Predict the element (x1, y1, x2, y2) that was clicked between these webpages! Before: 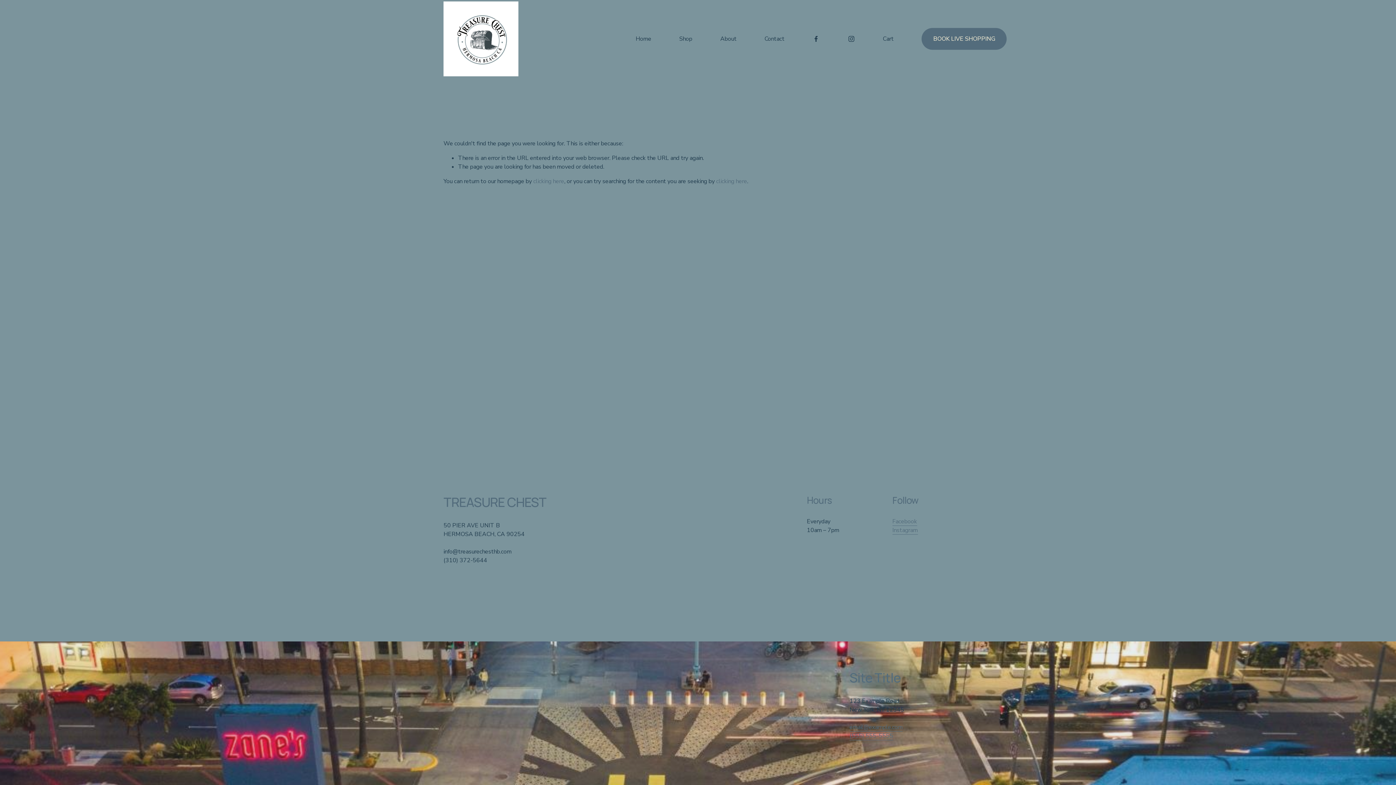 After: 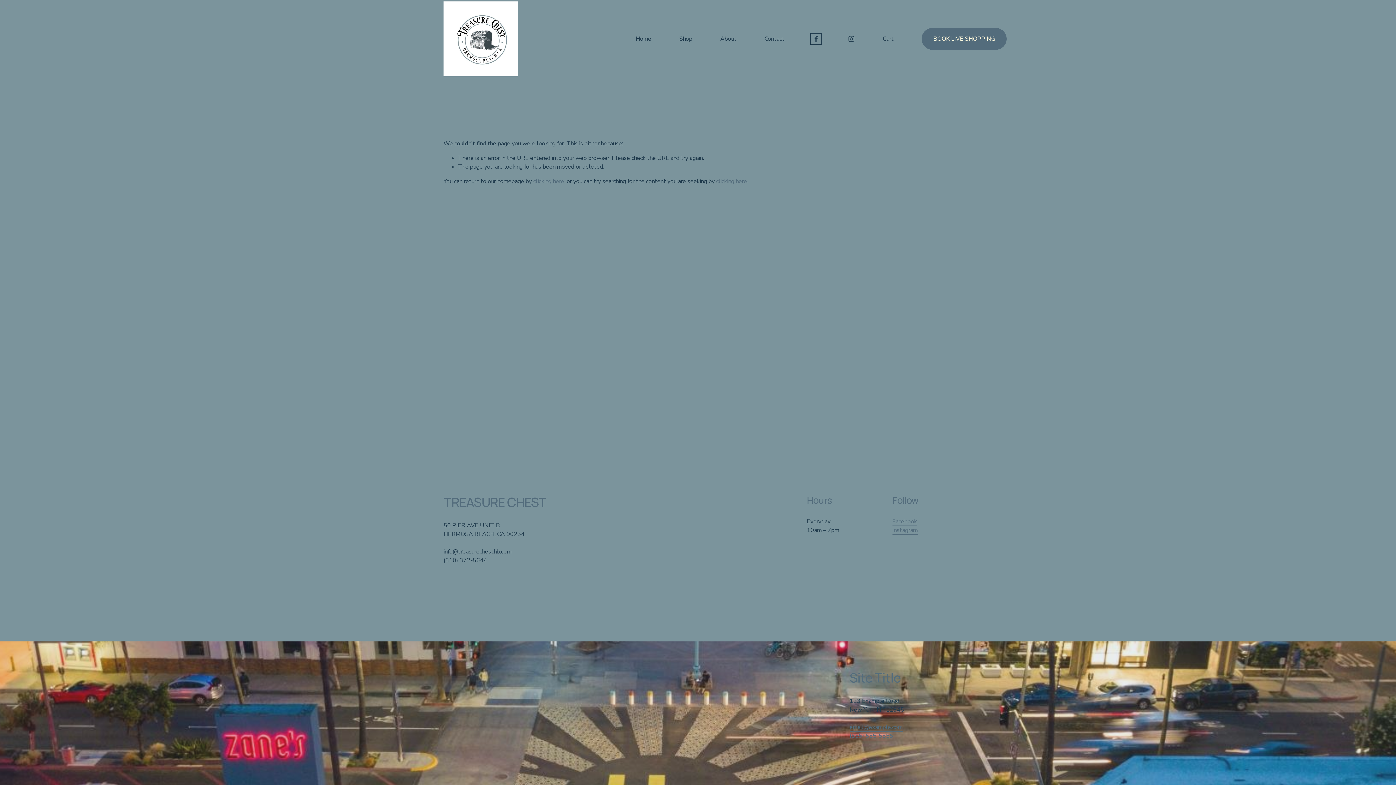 Action: label: Facebook bbox: (812, 35, 819, 42)